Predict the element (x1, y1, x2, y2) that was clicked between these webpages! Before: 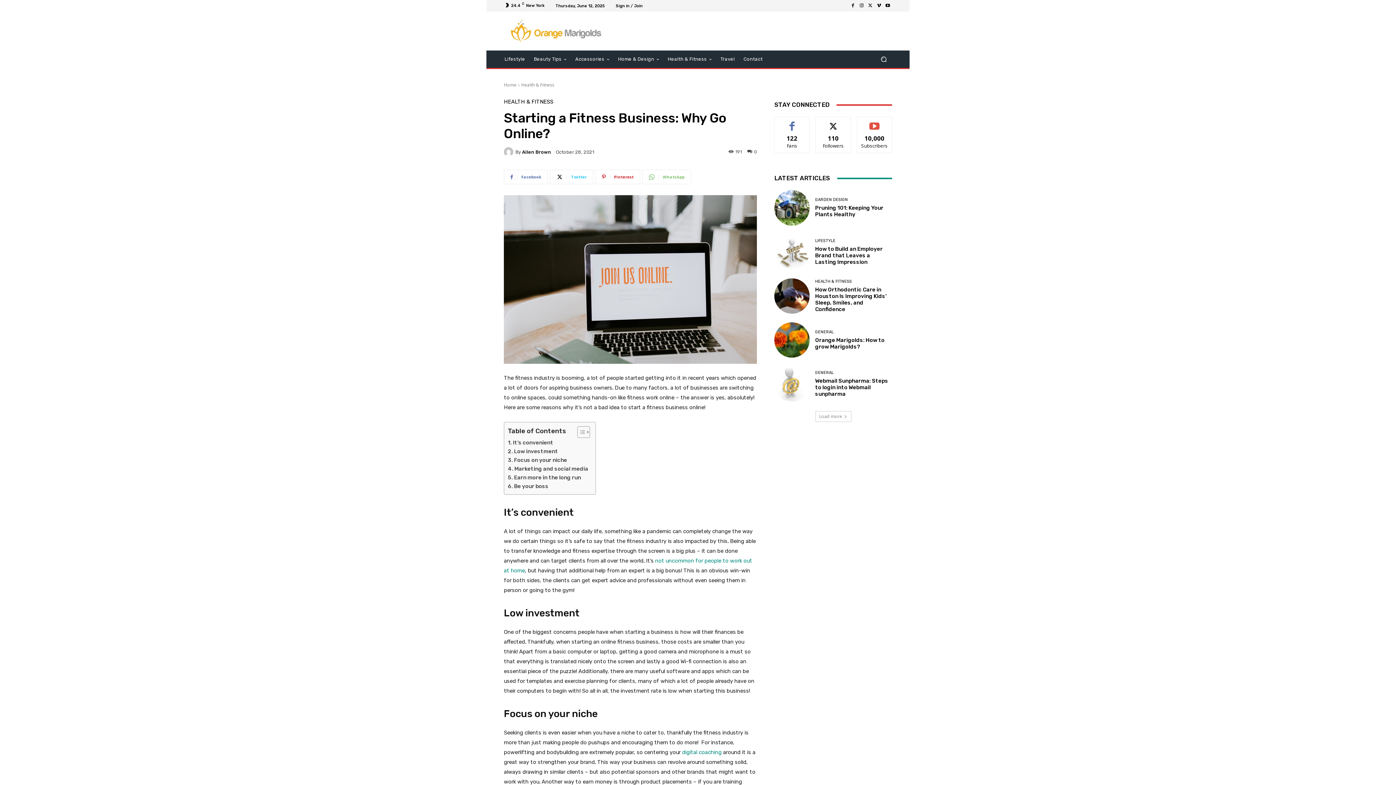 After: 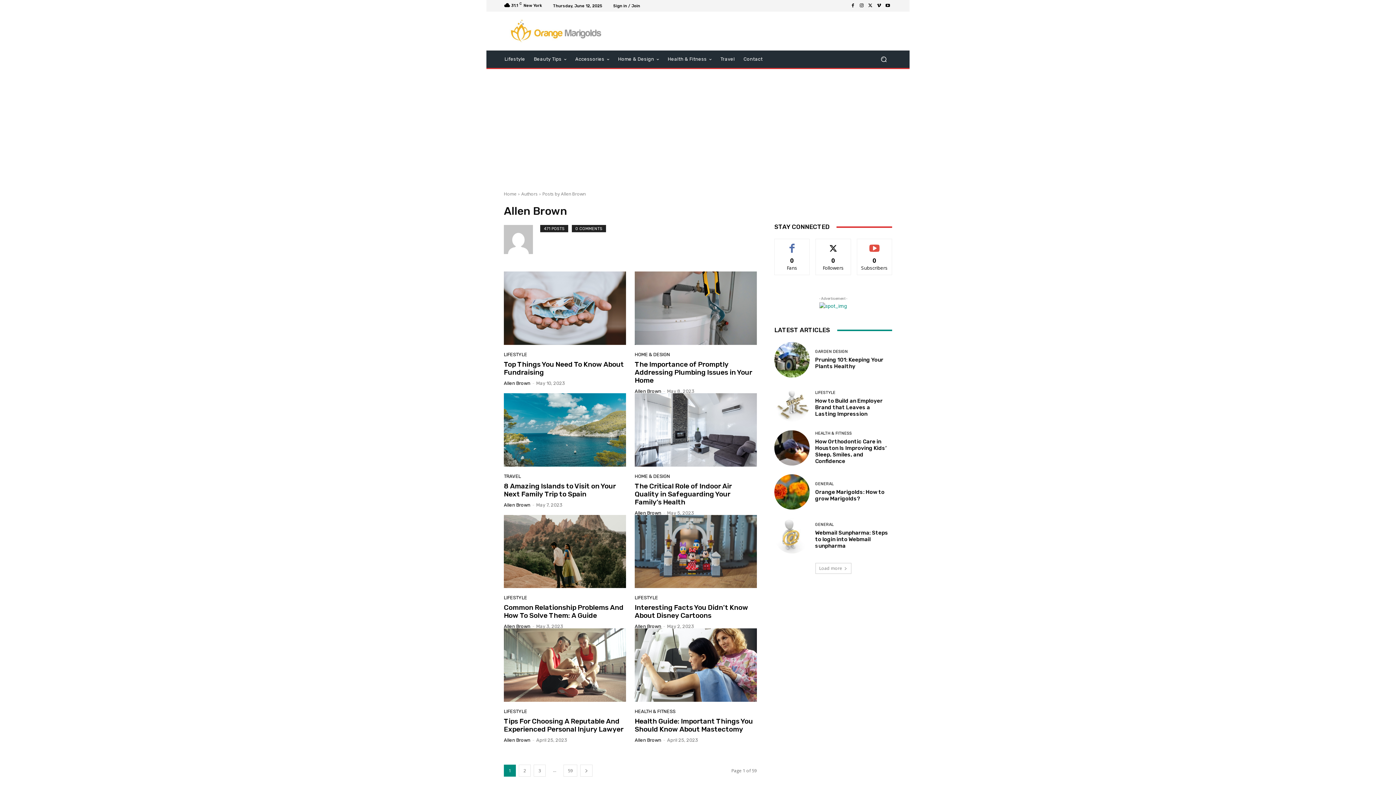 Action: bbox: (504, 147, 515, 156)